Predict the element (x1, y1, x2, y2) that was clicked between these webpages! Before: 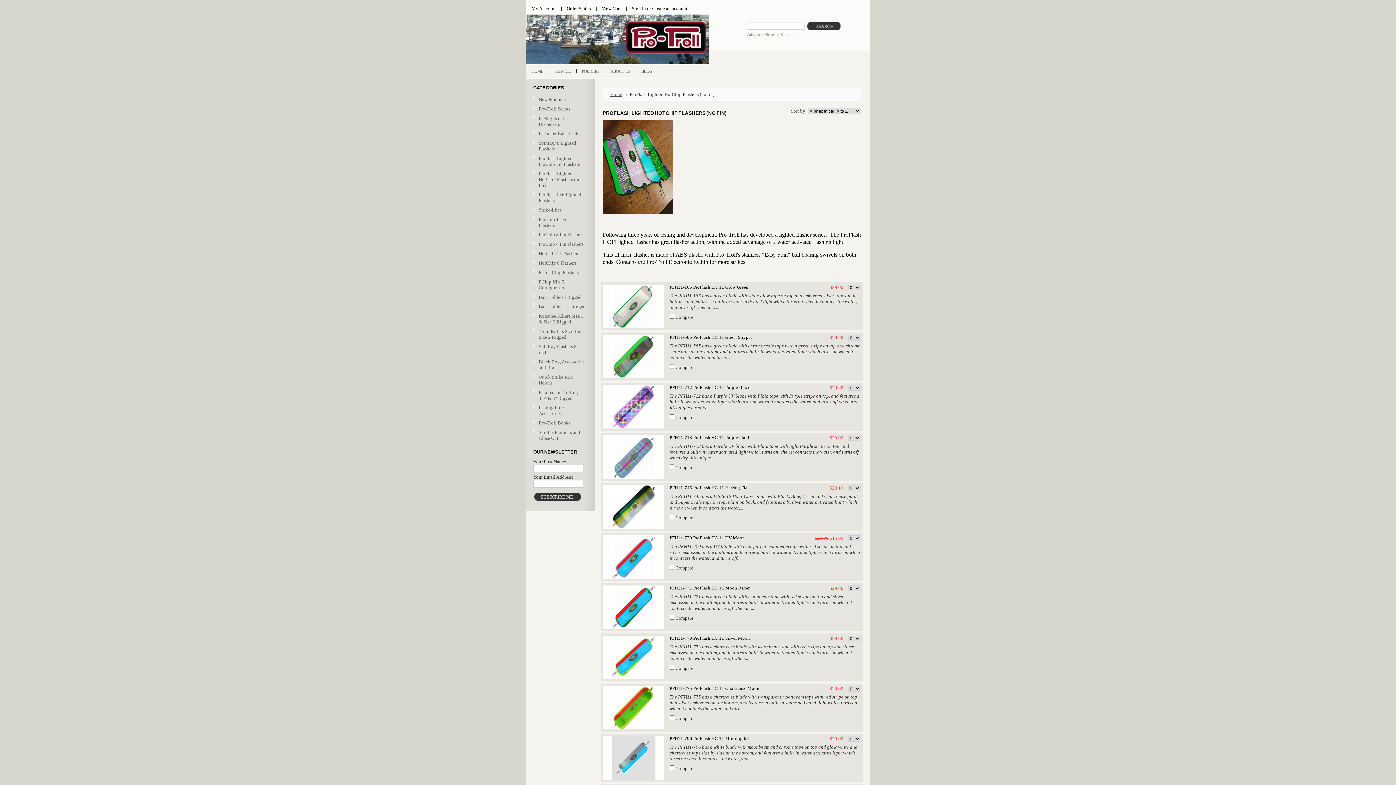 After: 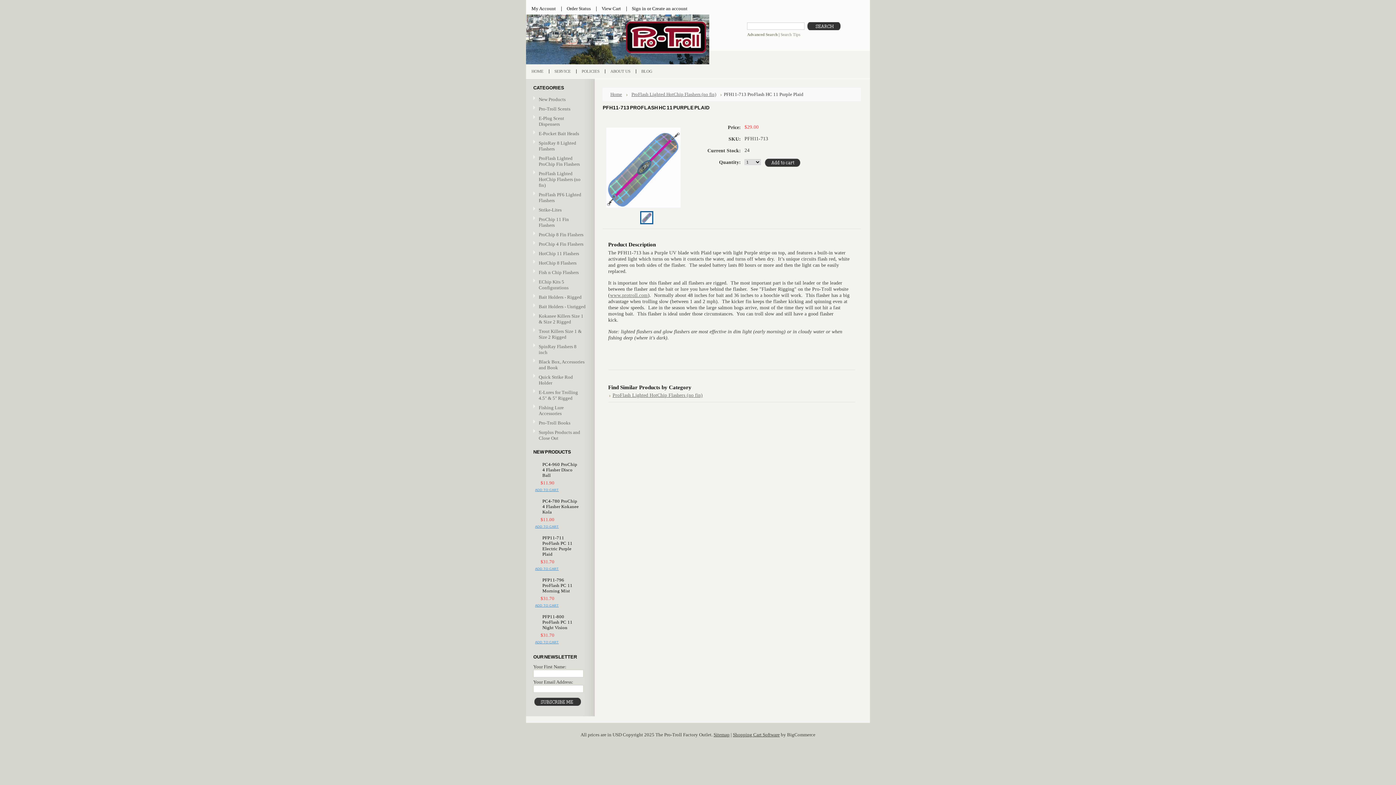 Action: bbox: (669, 435, 749, 441) label: PFH11-713 ProFlash HC 11 Purple Plaid